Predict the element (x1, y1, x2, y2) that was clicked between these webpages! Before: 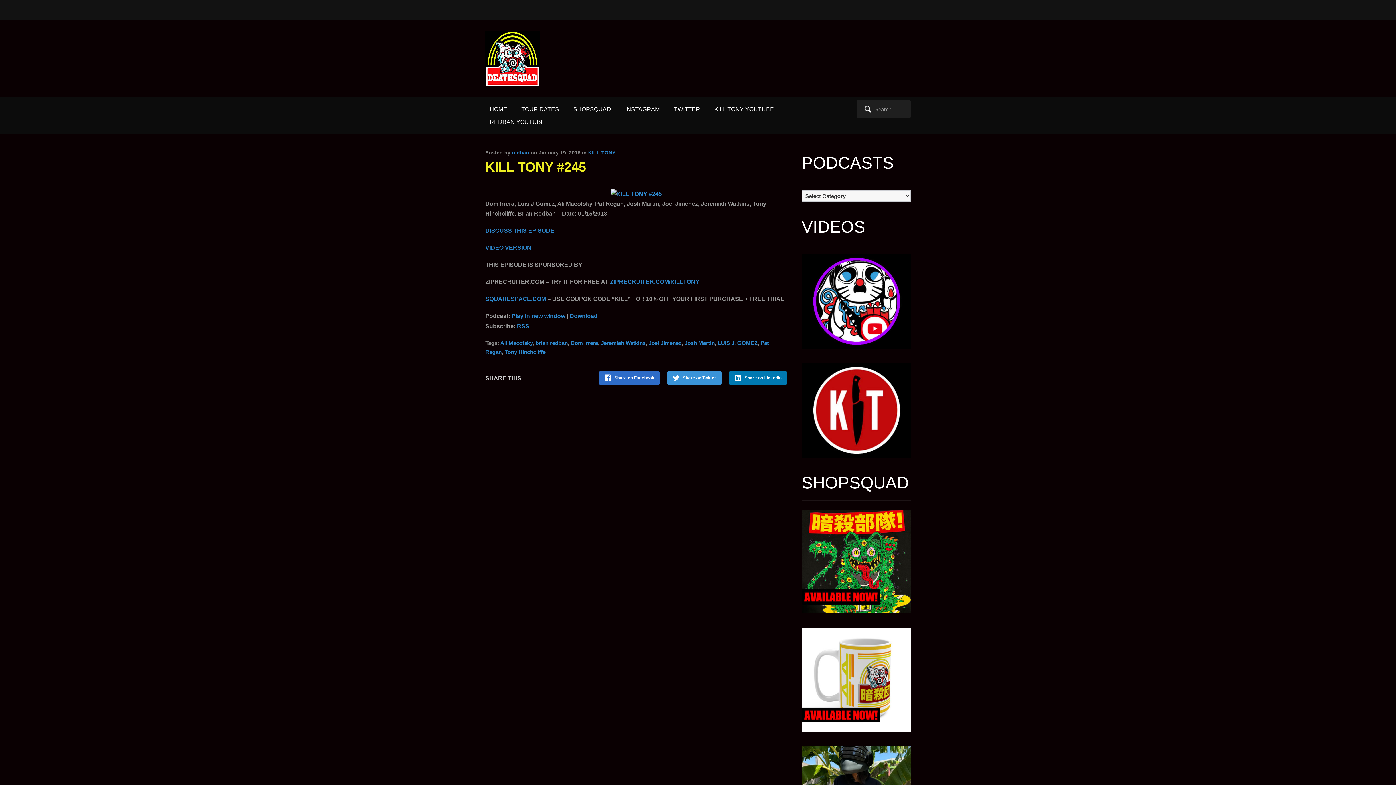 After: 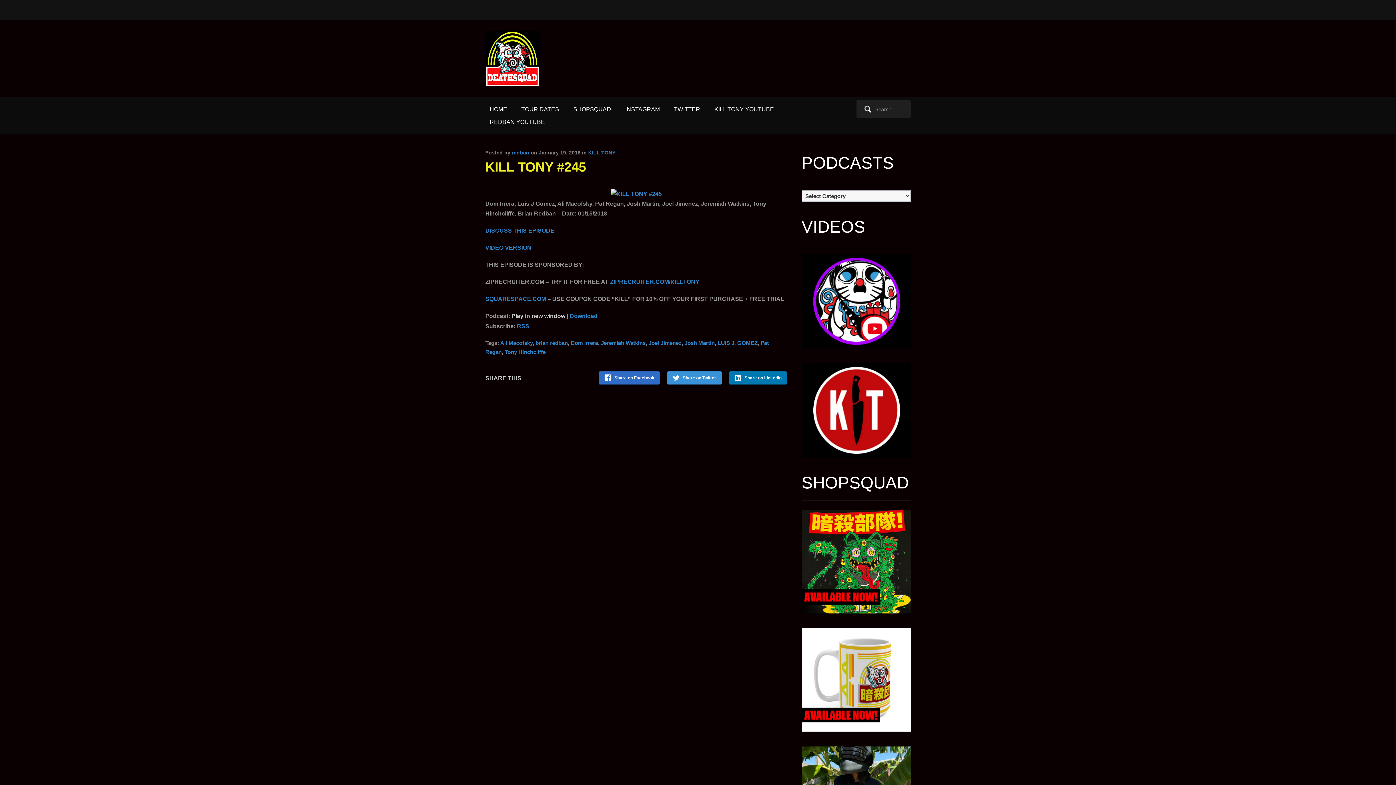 Action: label: Play in new window bbox: (511, 313, 565, 319)